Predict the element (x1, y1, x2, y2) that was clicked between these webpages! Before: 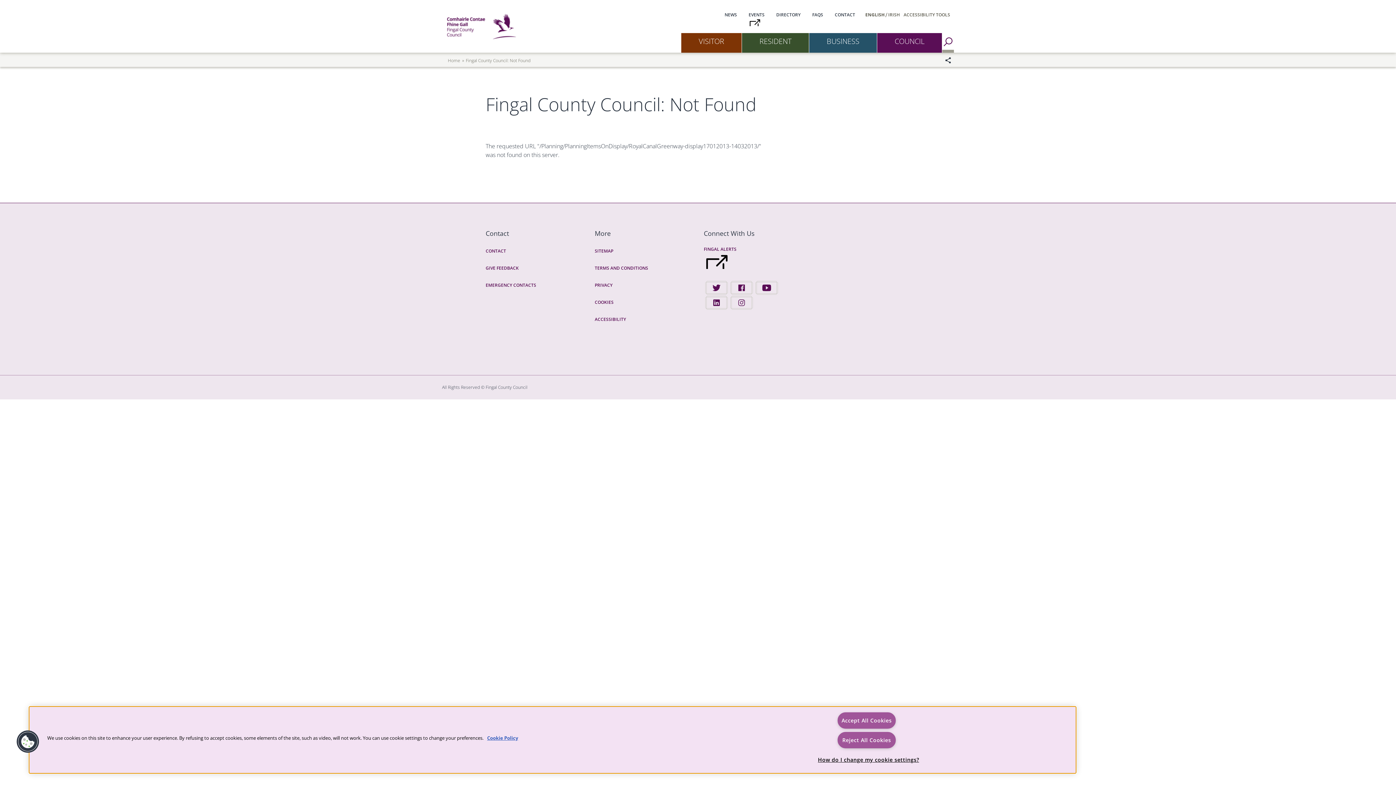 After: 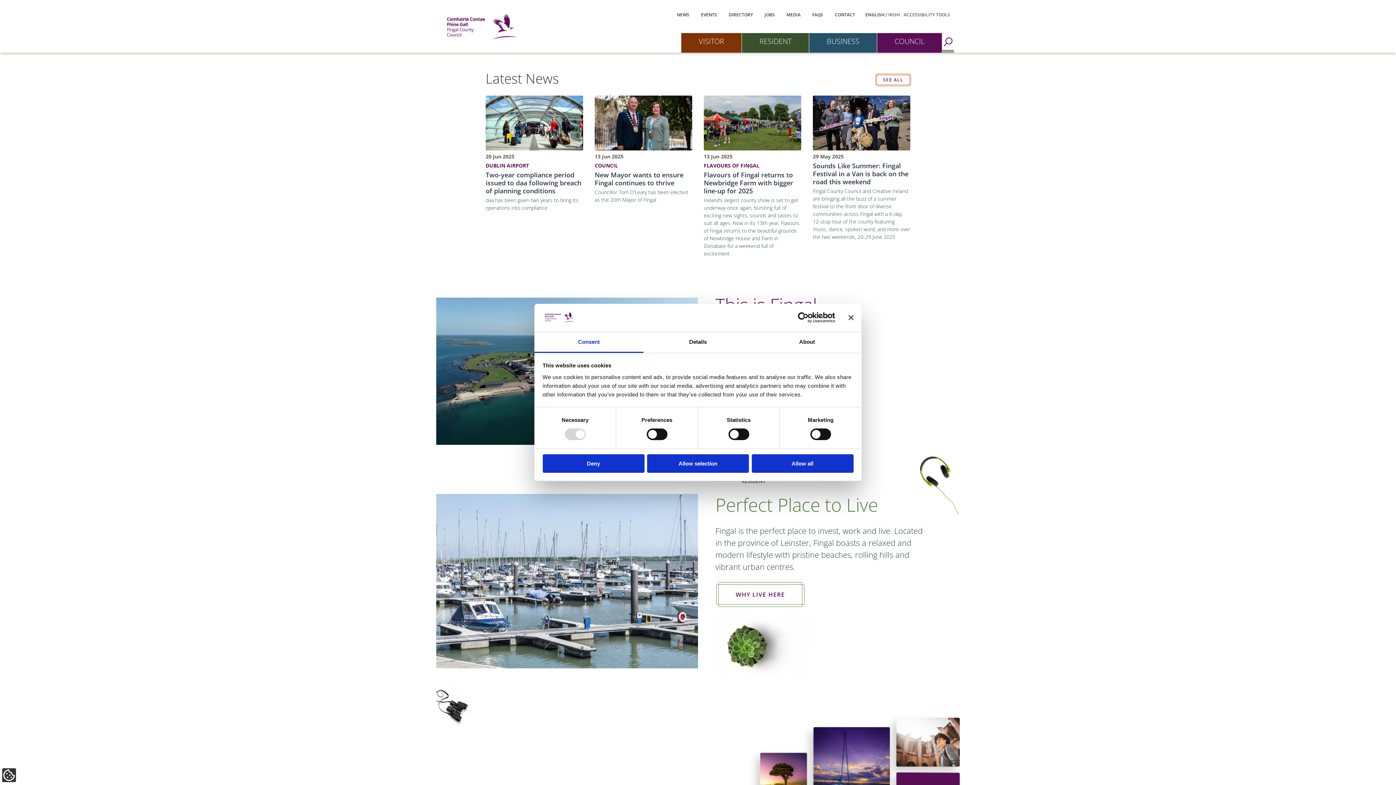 Action: bbox: (448, 57, 460, 65) label: Home